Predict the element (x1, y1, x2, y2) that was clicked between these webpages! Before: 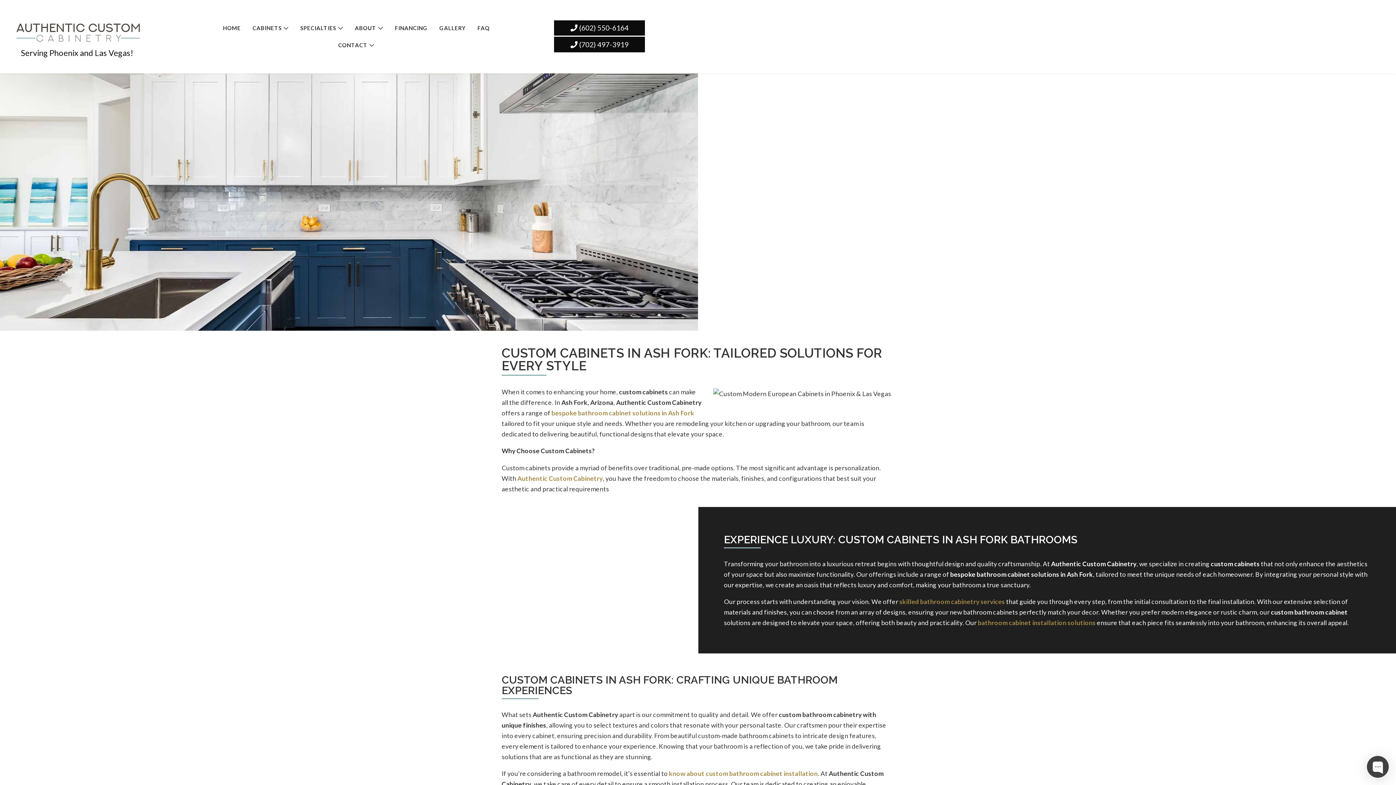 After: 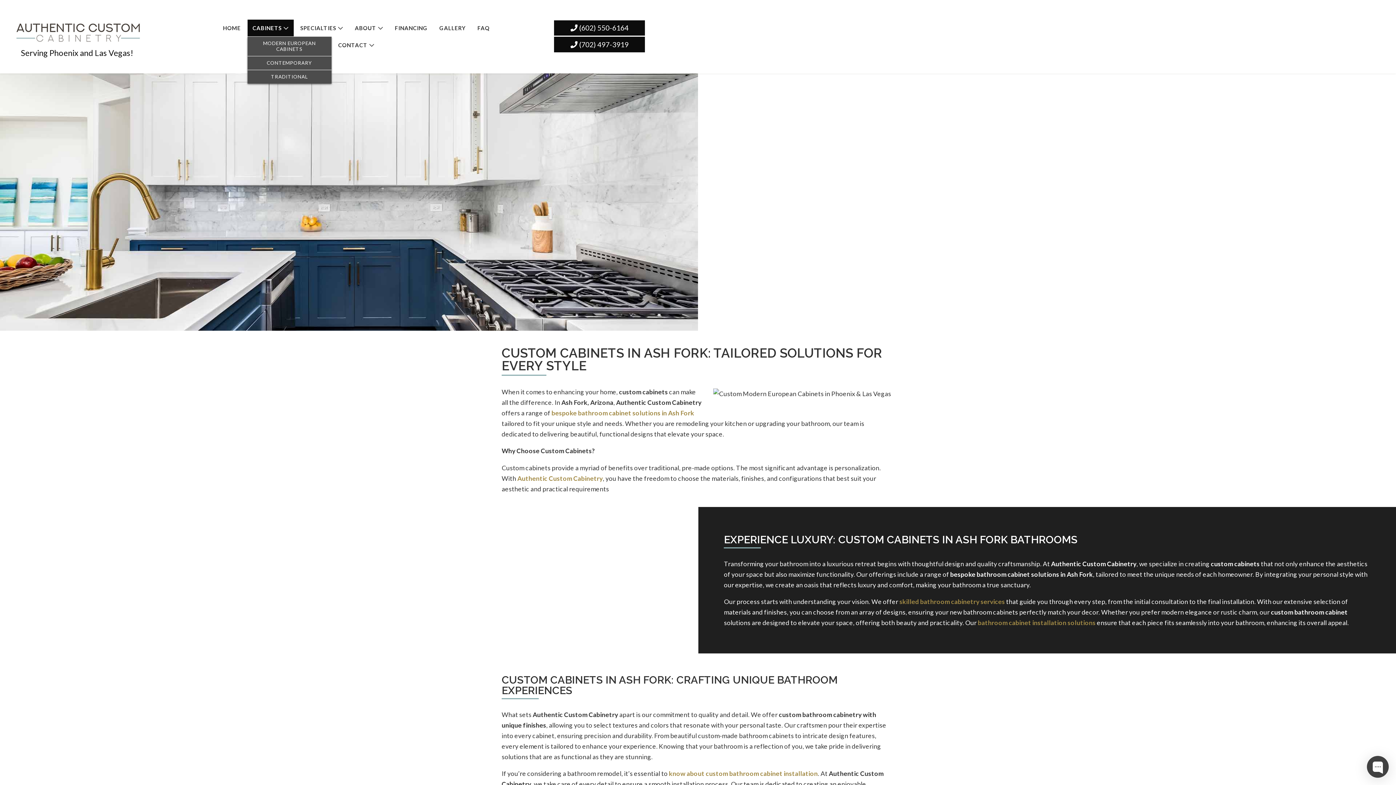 Action: label: CABINETS bbox: (247, 19, 293, 36)